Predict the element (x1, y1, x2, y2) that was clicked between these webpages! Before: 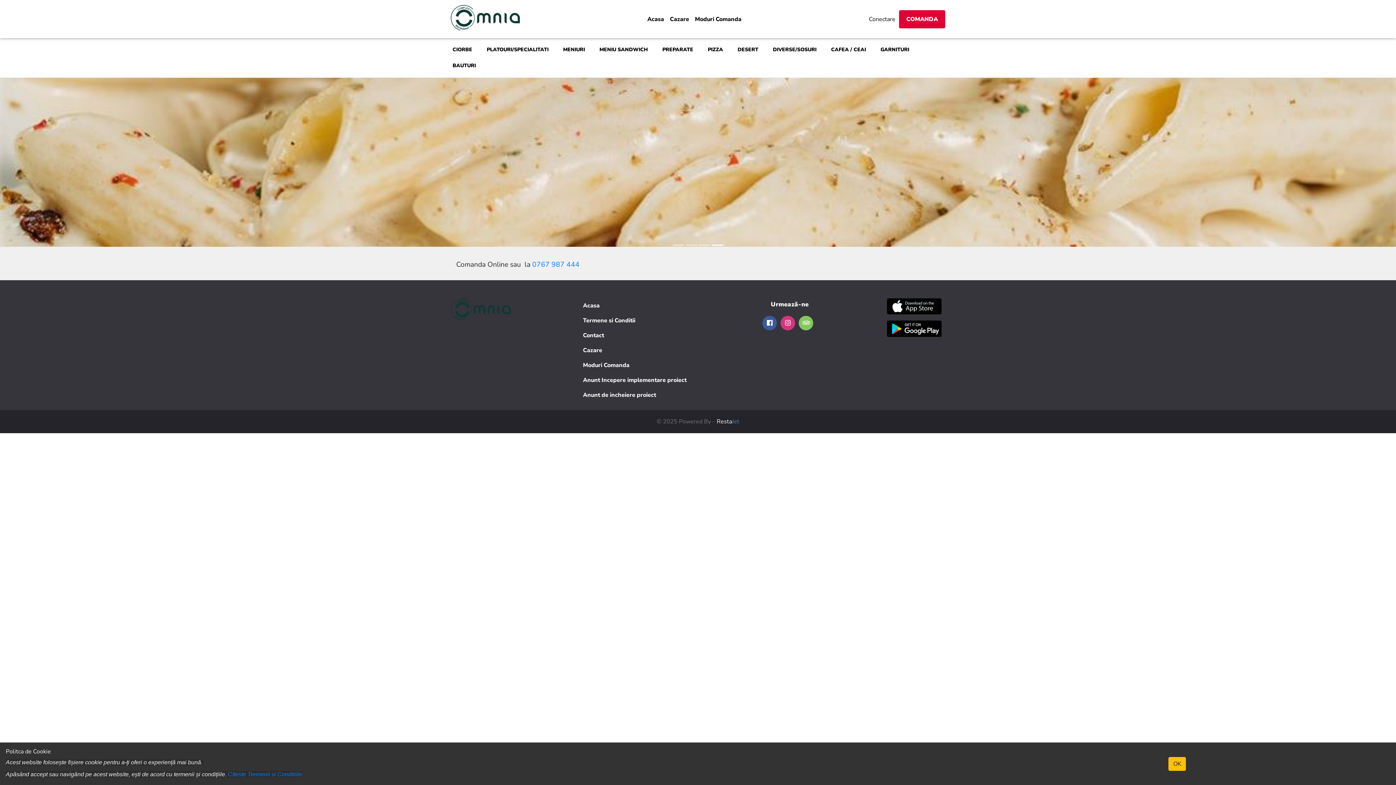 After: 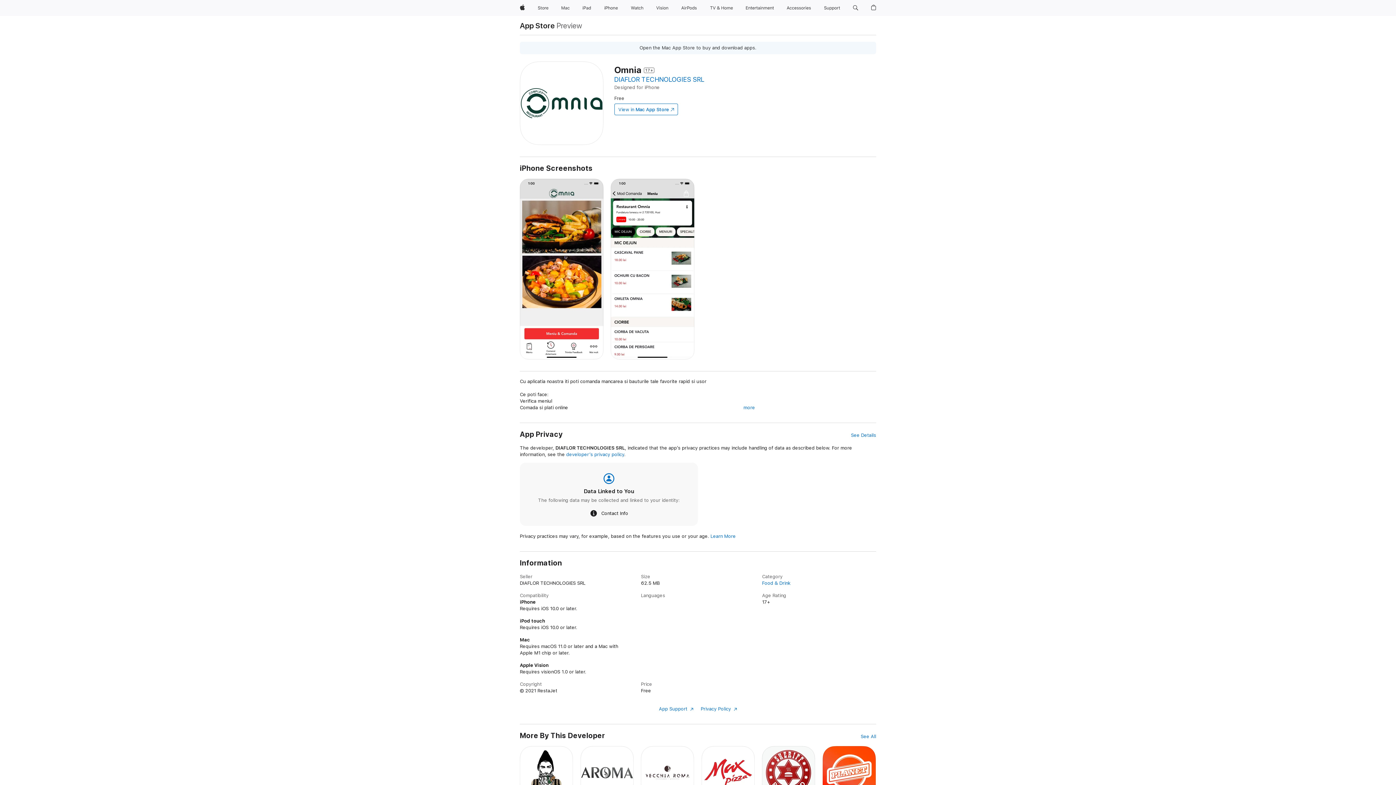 Action: bbox: (887, 298, 941, 320)